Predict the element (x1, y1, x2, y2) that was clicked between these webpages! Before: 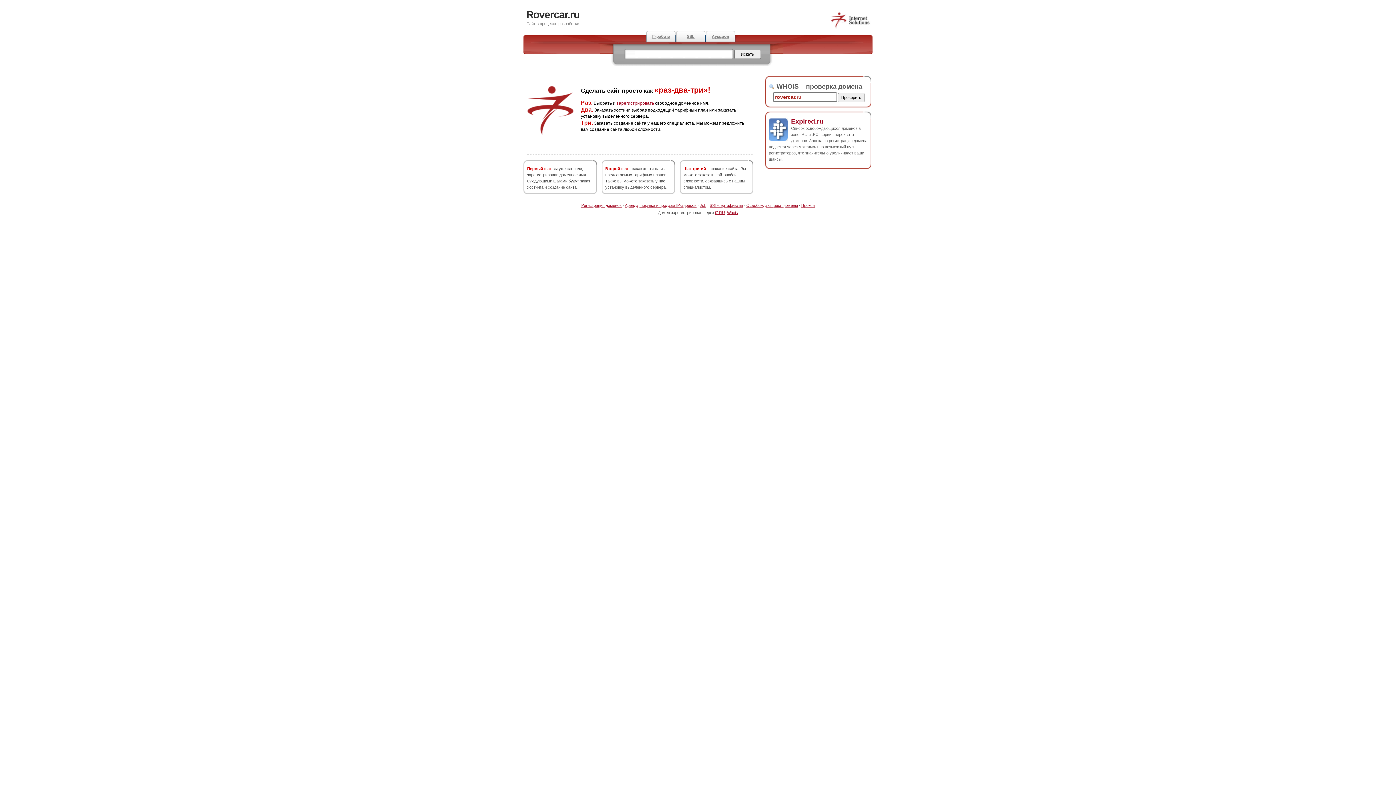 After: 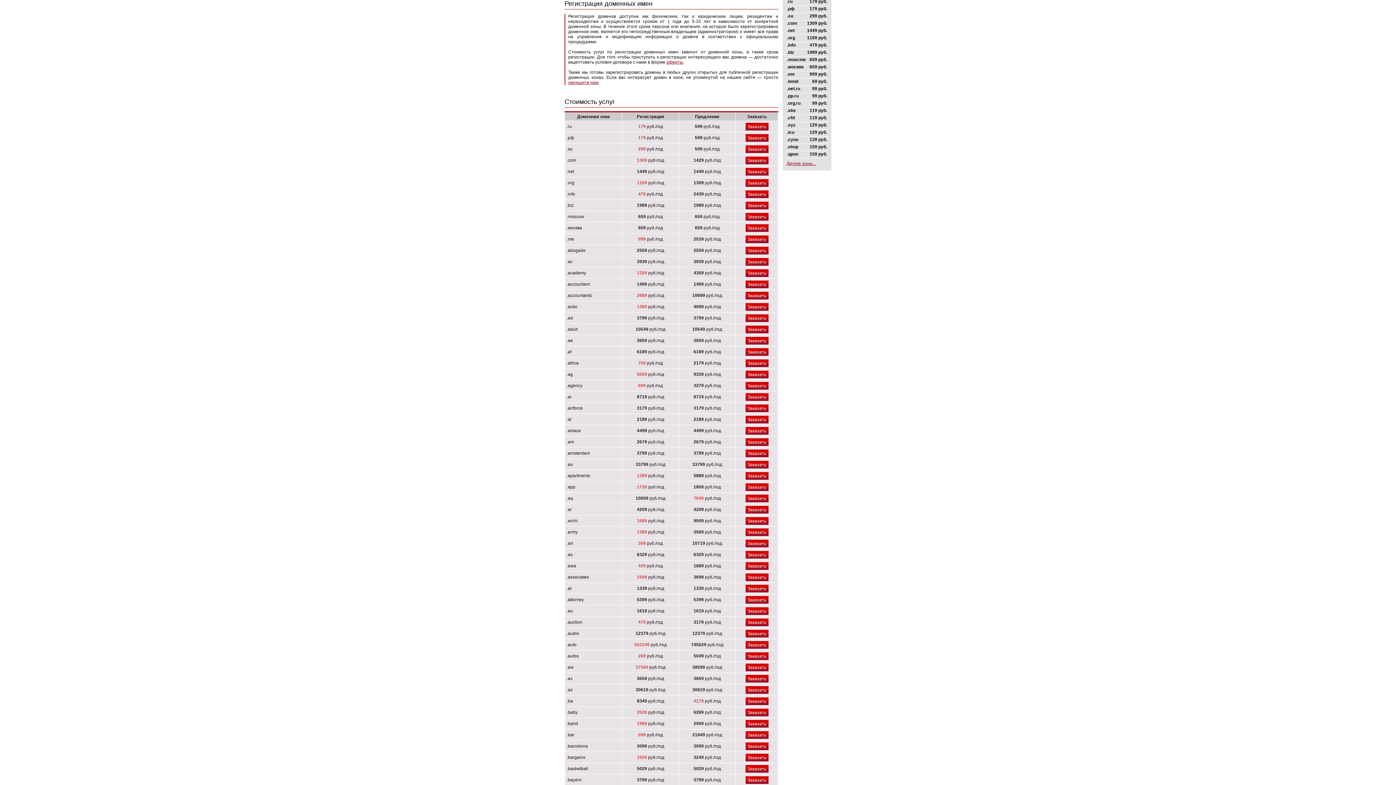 Action: bbox: (616, 100, 654, 105) label: зарегистрировать